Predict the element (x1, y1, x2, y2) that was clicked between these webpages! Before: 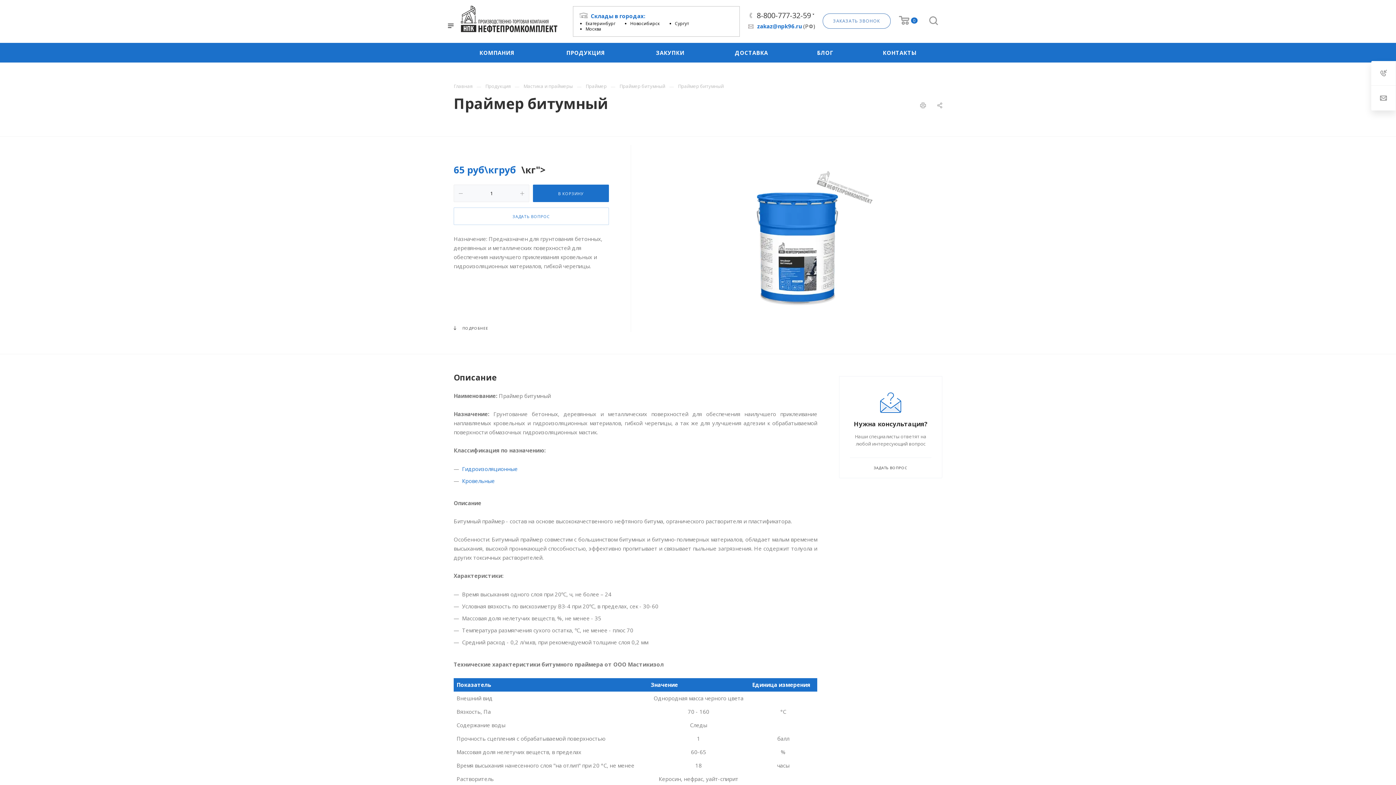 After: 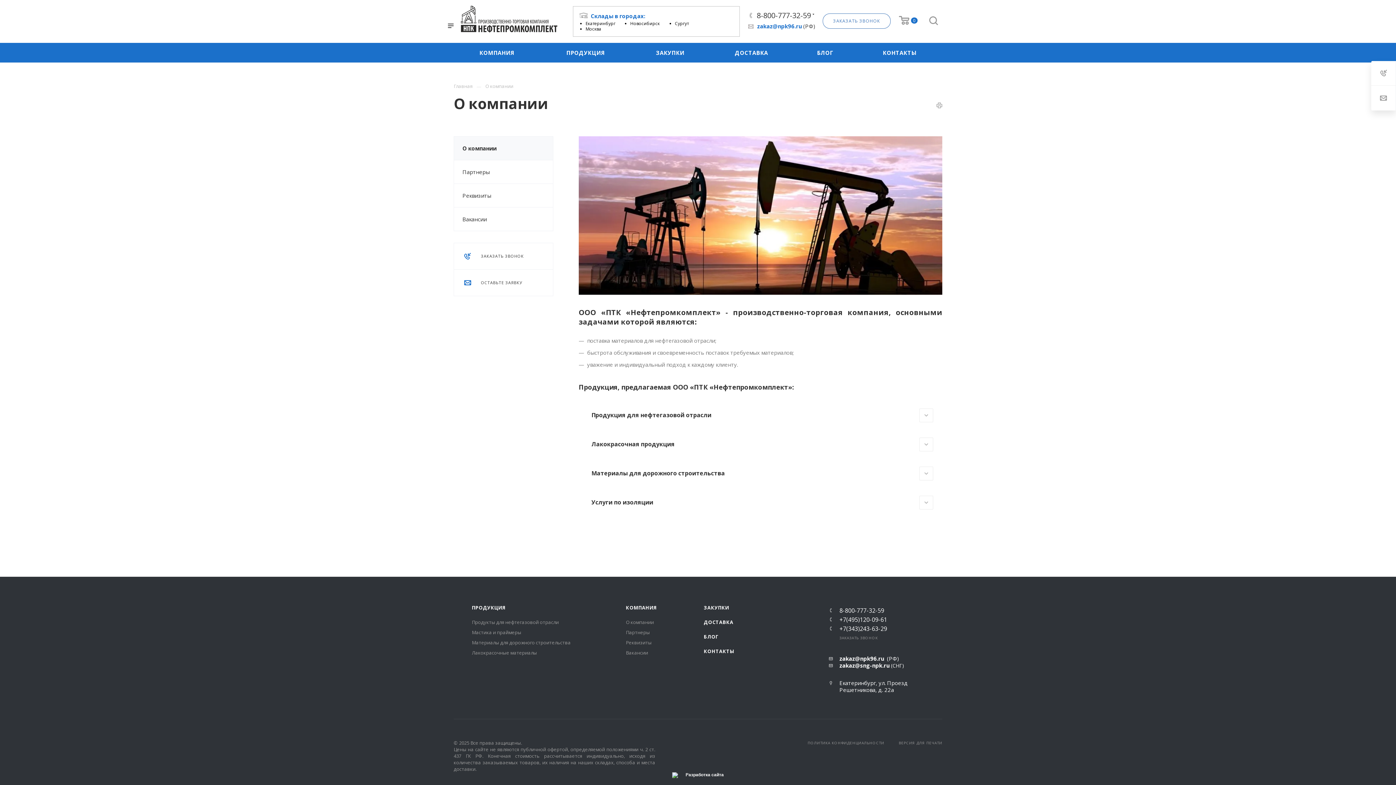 Action: label: КОМПАНИЯ bbox: (453, 42, 540, 62)